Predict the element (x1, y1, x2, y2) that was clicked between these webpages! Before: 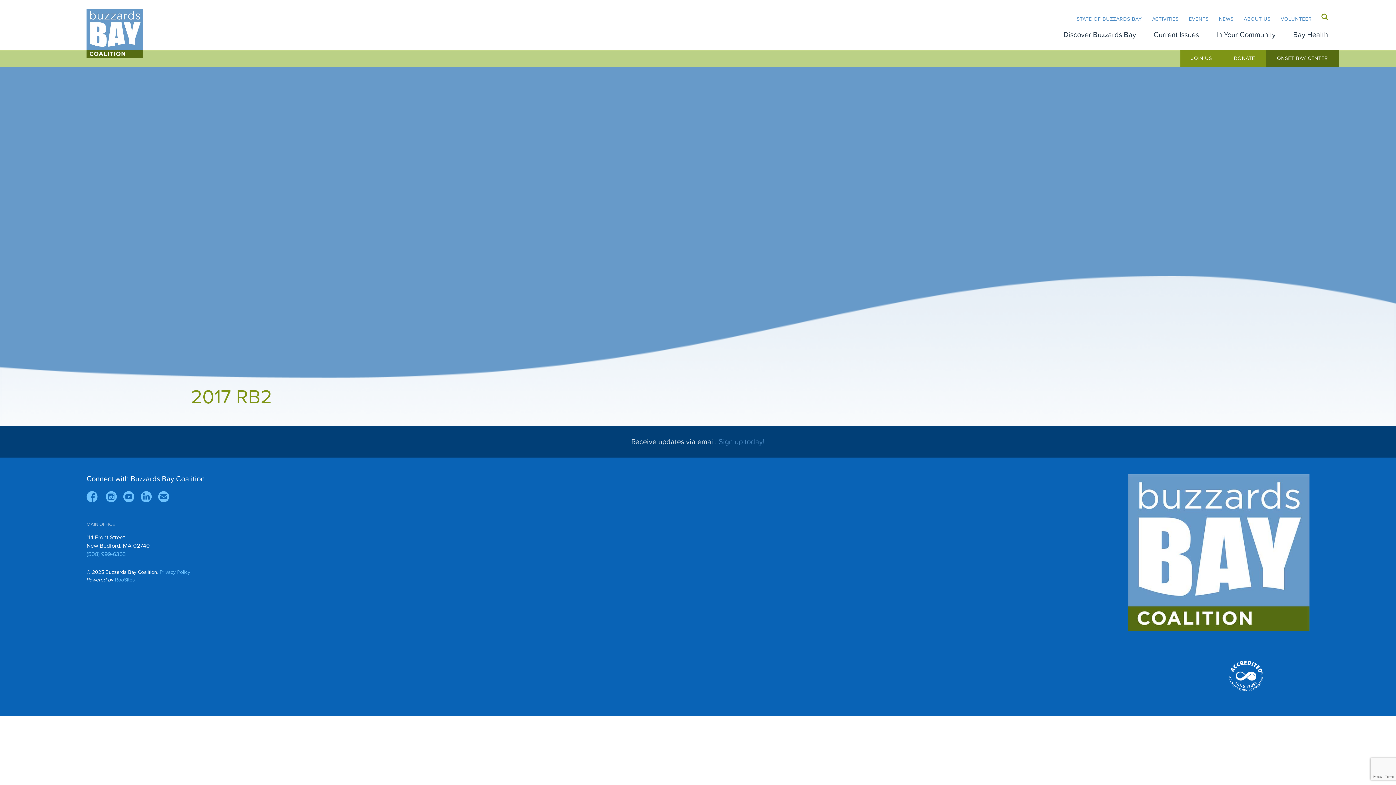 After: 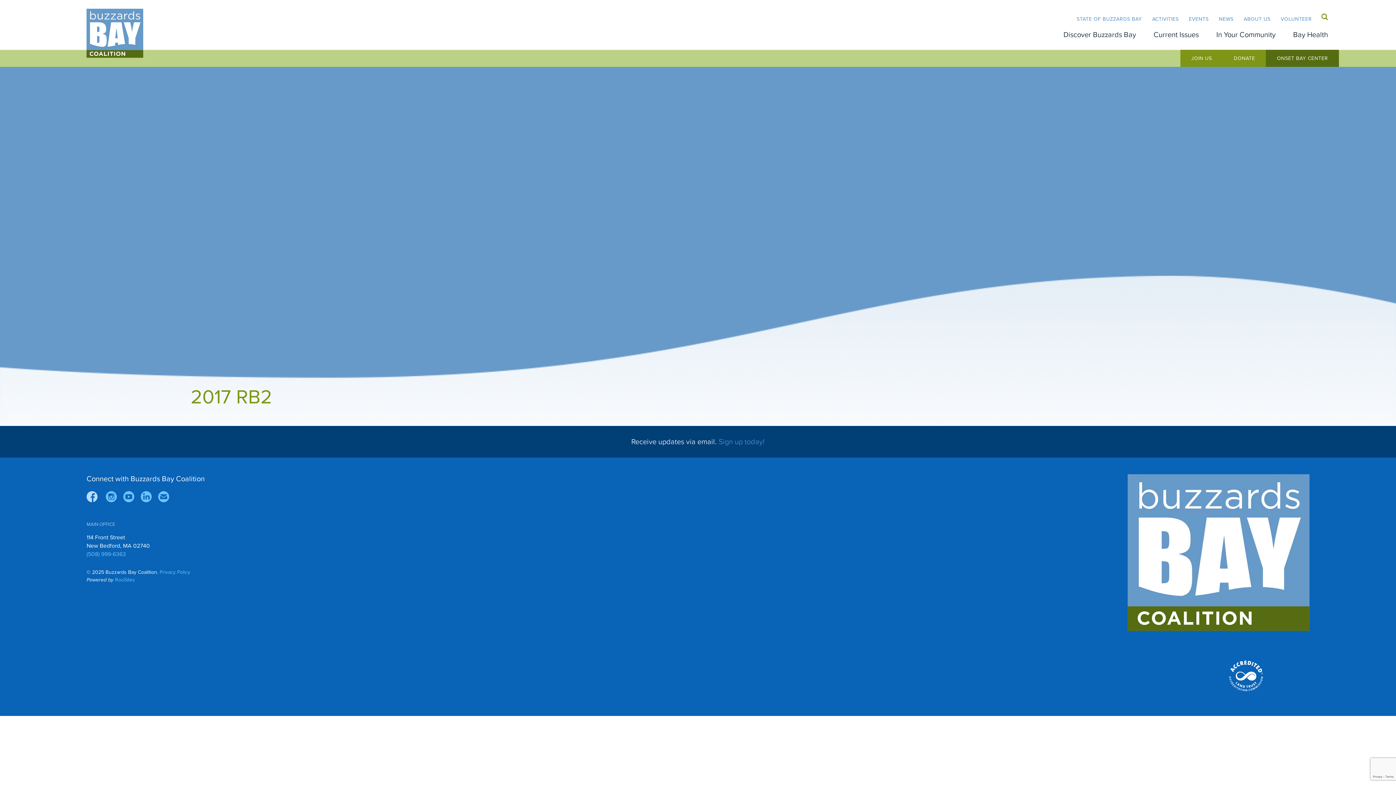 Action: label: Facebook bbox: (86, 490, 97, 505)